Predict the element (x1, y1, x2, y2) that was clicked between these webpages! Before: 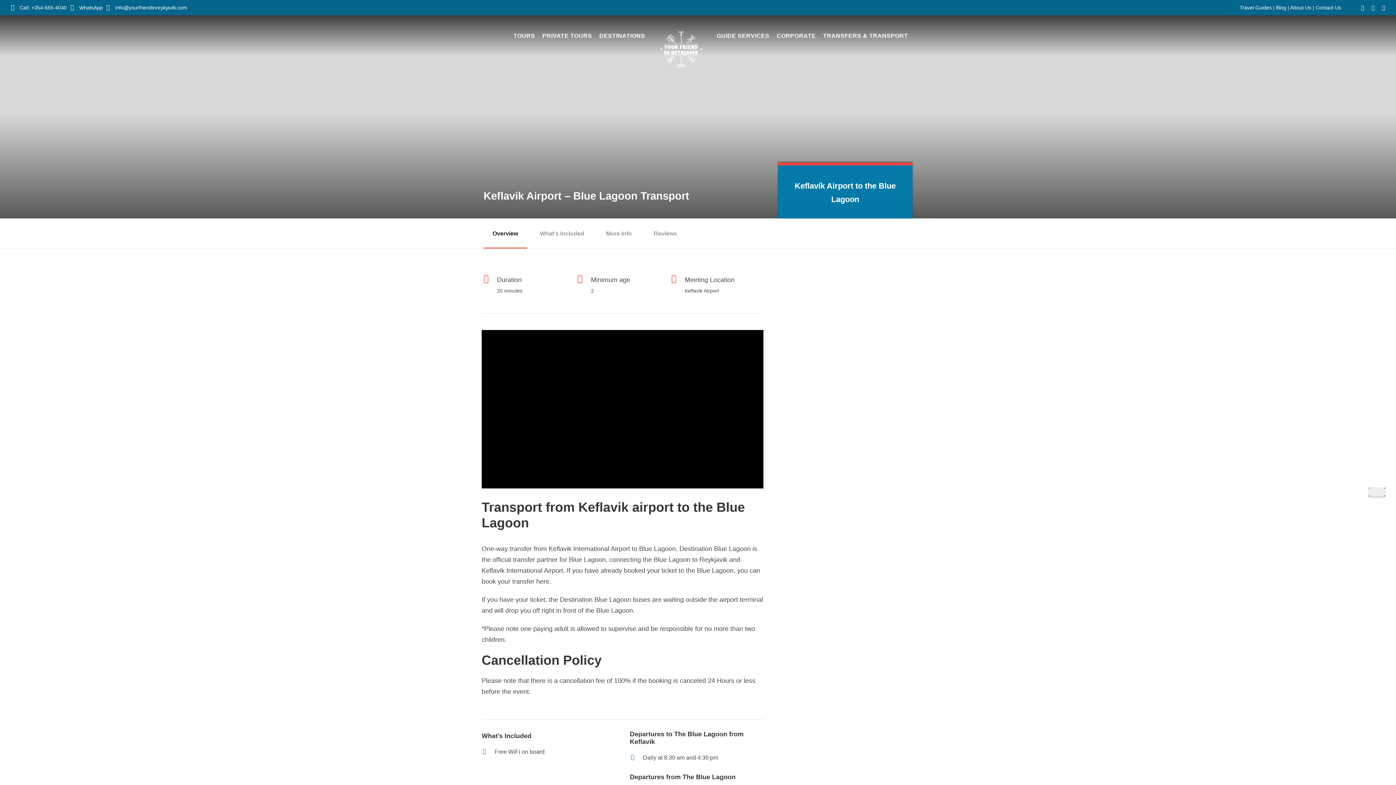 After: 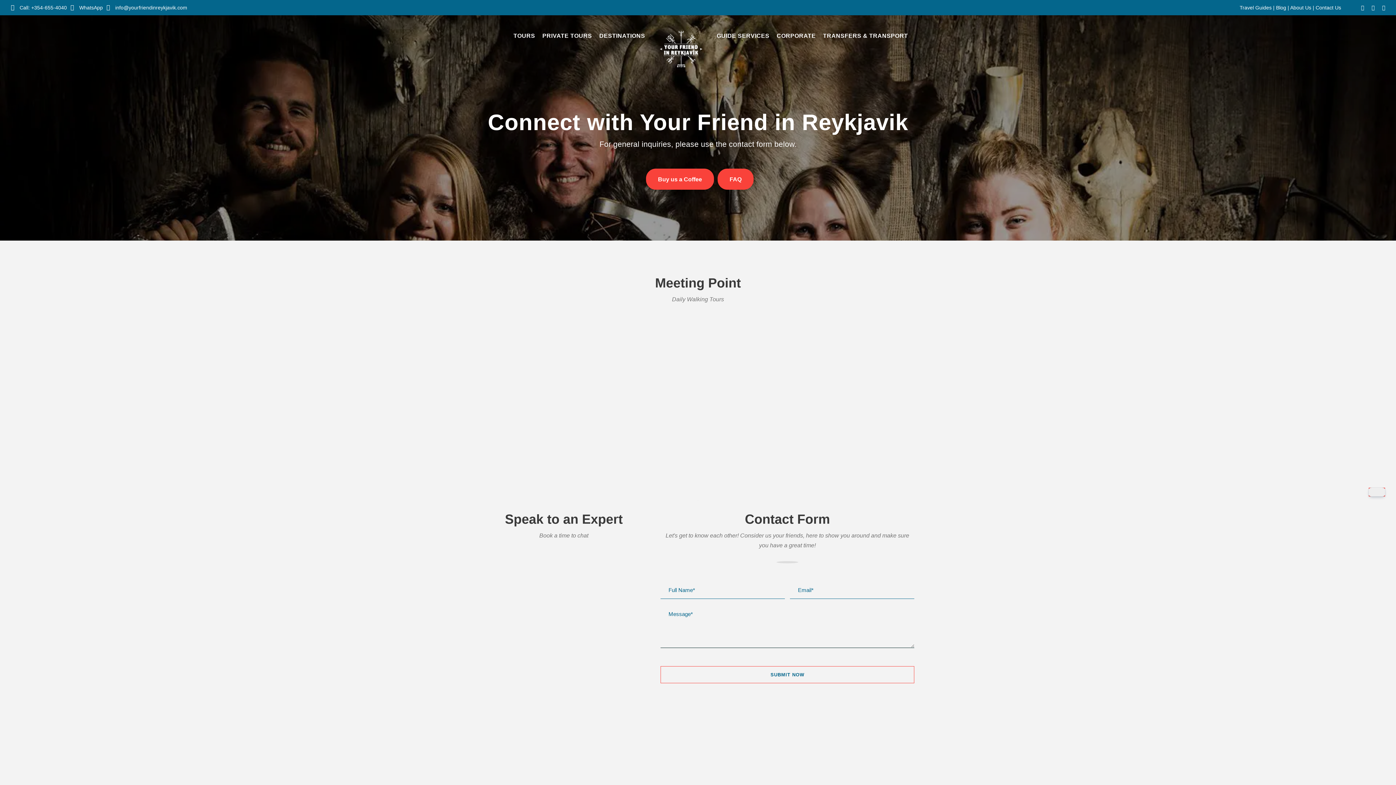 Action: bbox: (1316, 4, 1341, 10) label: Contact Us